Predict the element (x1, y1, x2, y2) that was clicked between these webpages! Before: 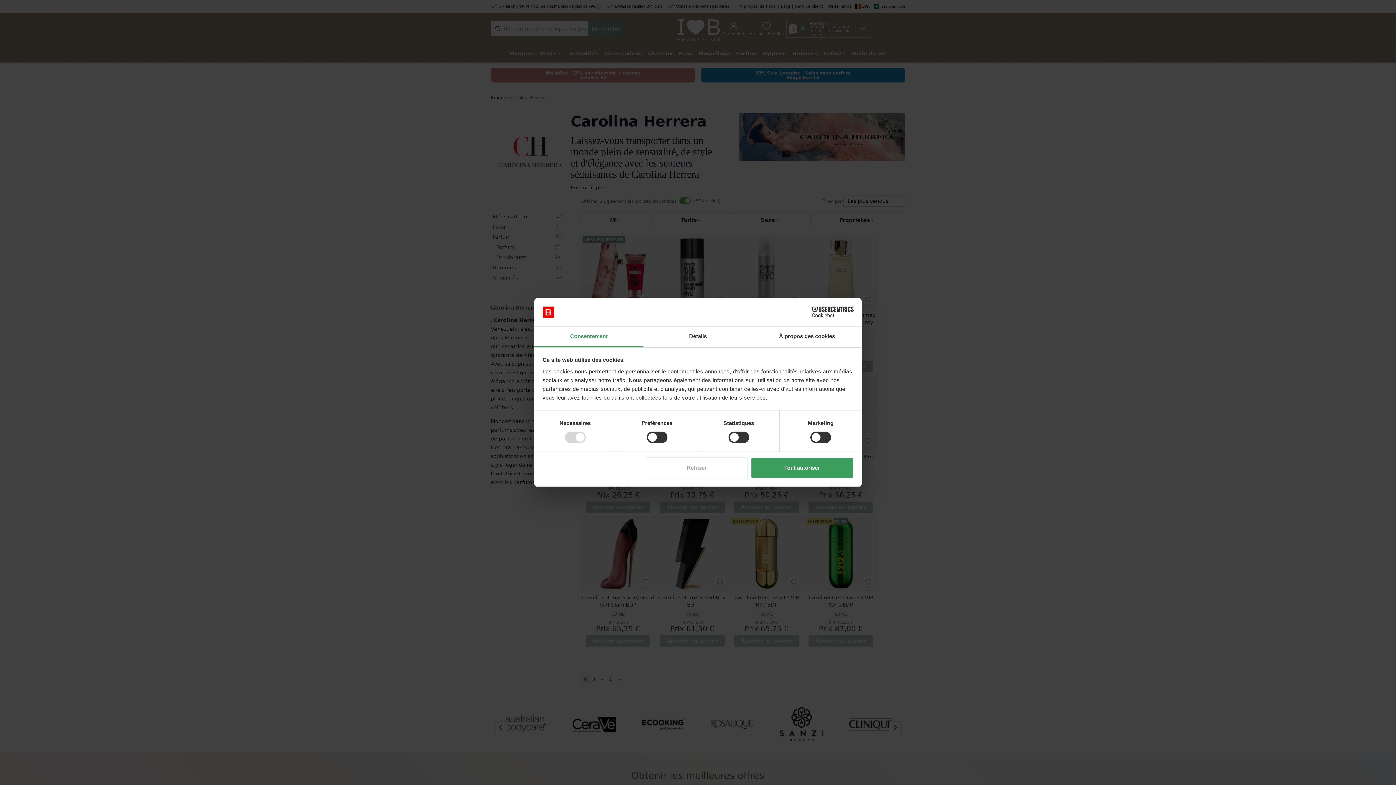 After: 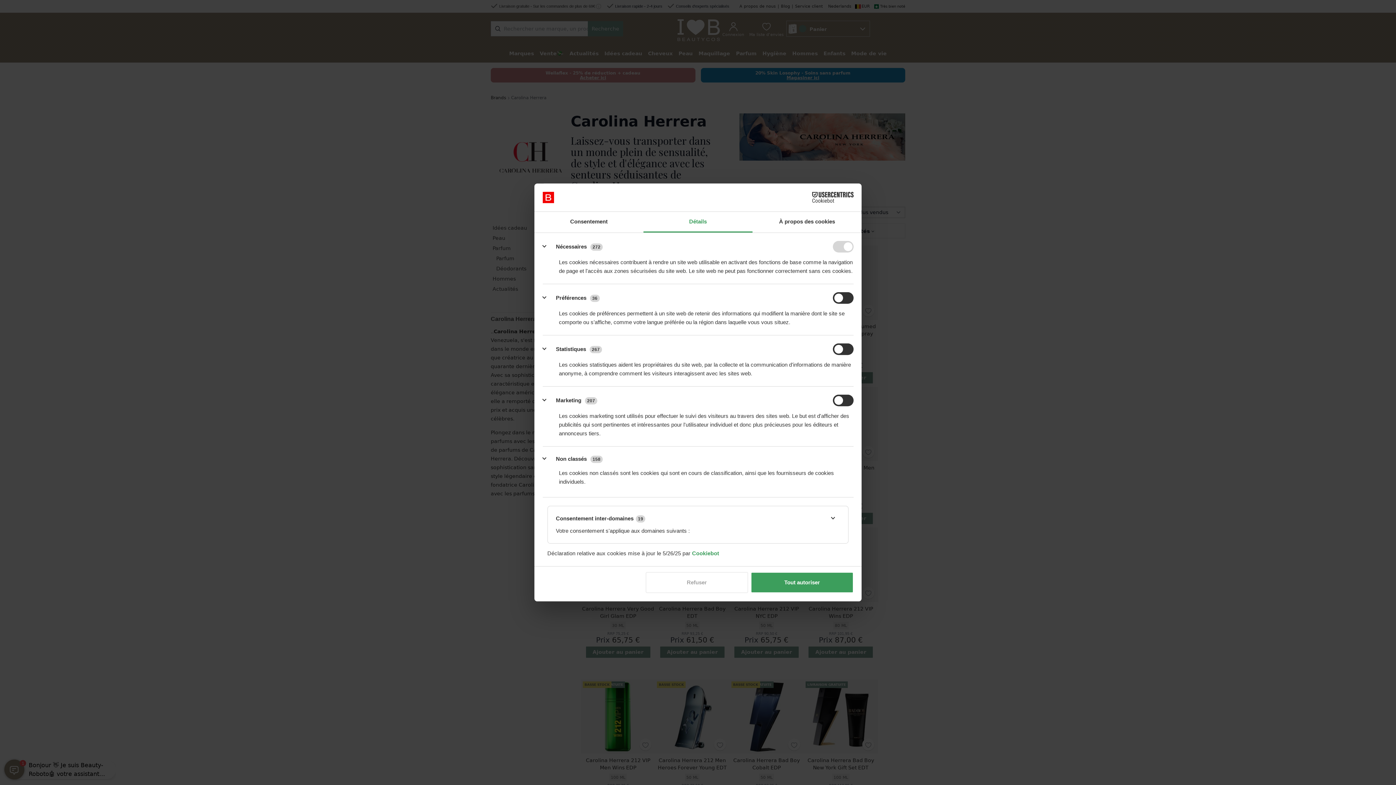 Action: label: Détails bbox: (643, 326, 752, 347)